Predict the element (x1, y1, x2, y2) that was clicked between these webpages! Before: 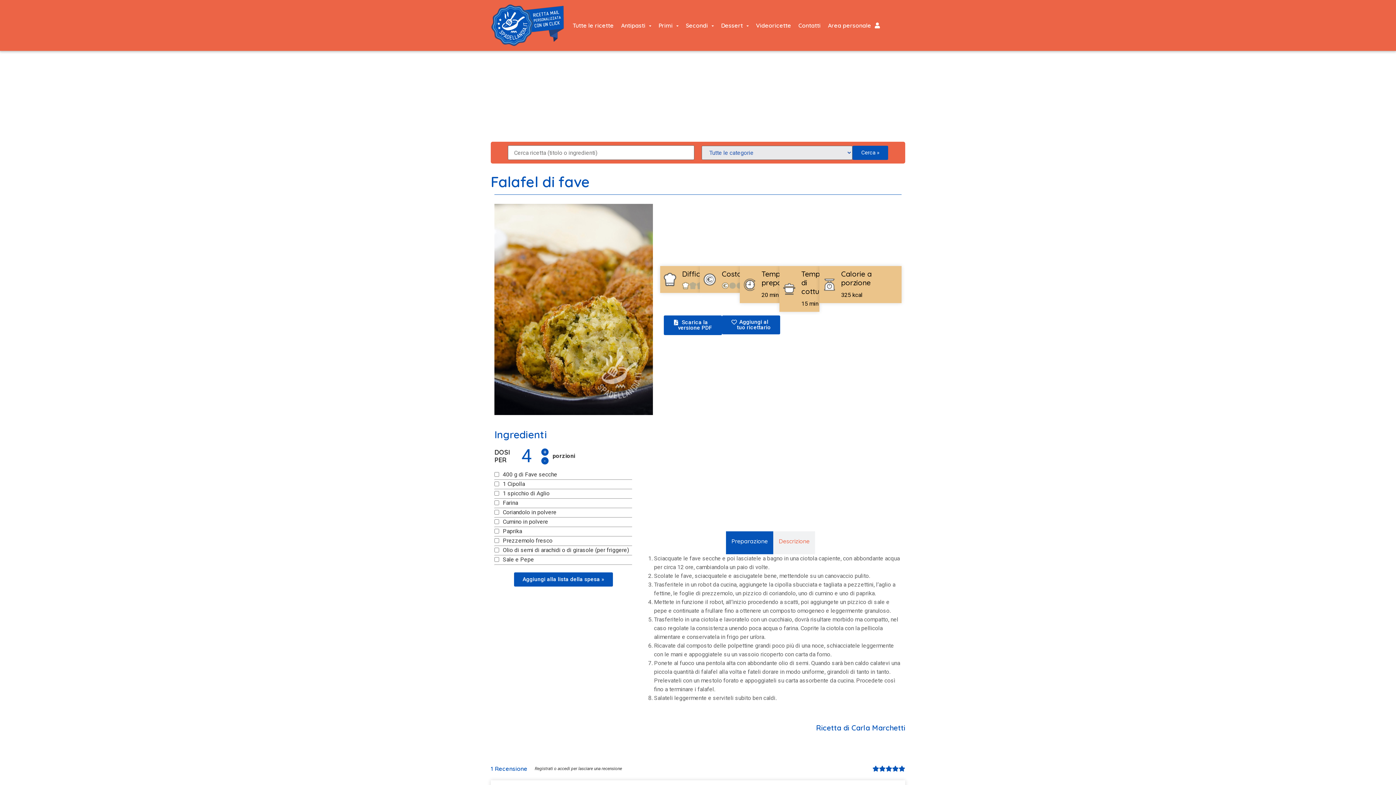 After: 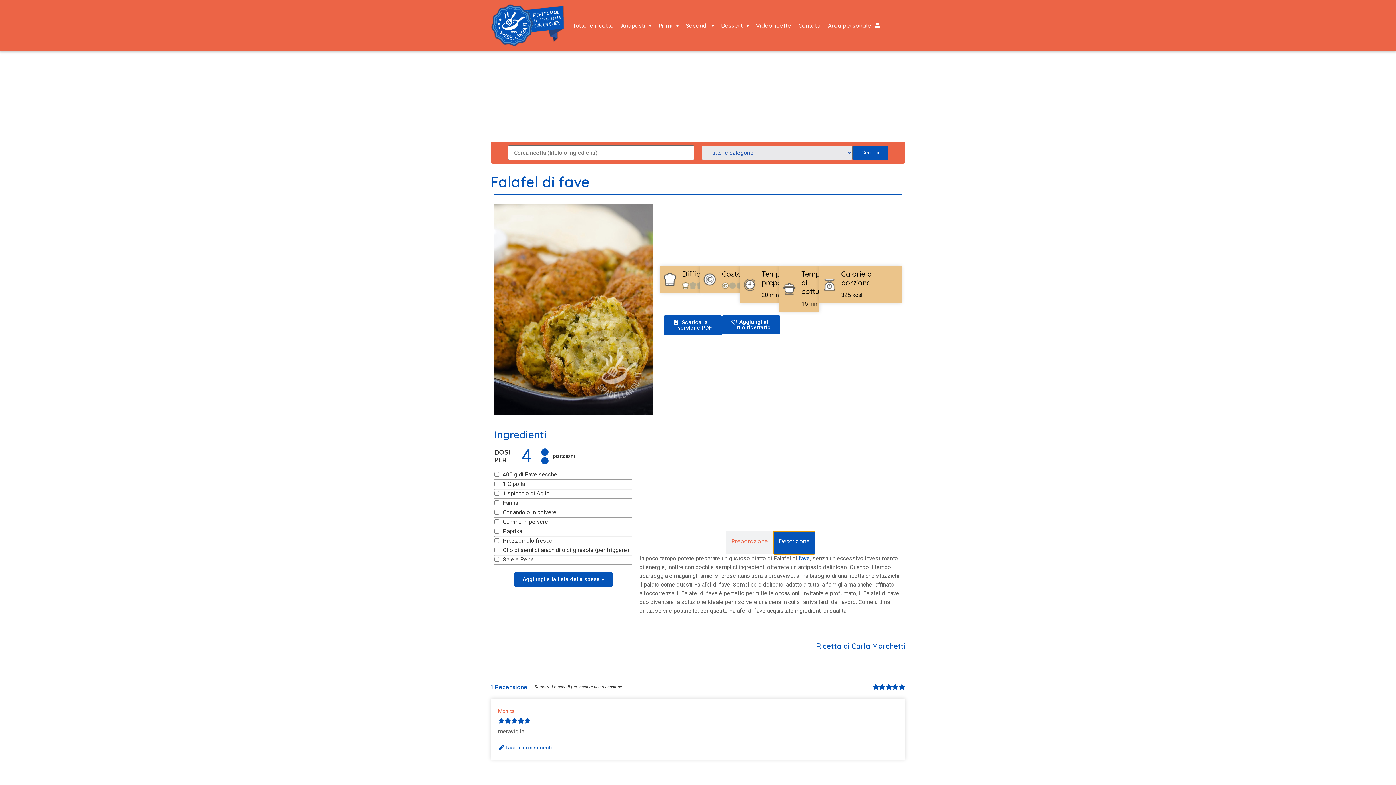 Action: label: Descrizione bbox: (773, 531, 815, 554)